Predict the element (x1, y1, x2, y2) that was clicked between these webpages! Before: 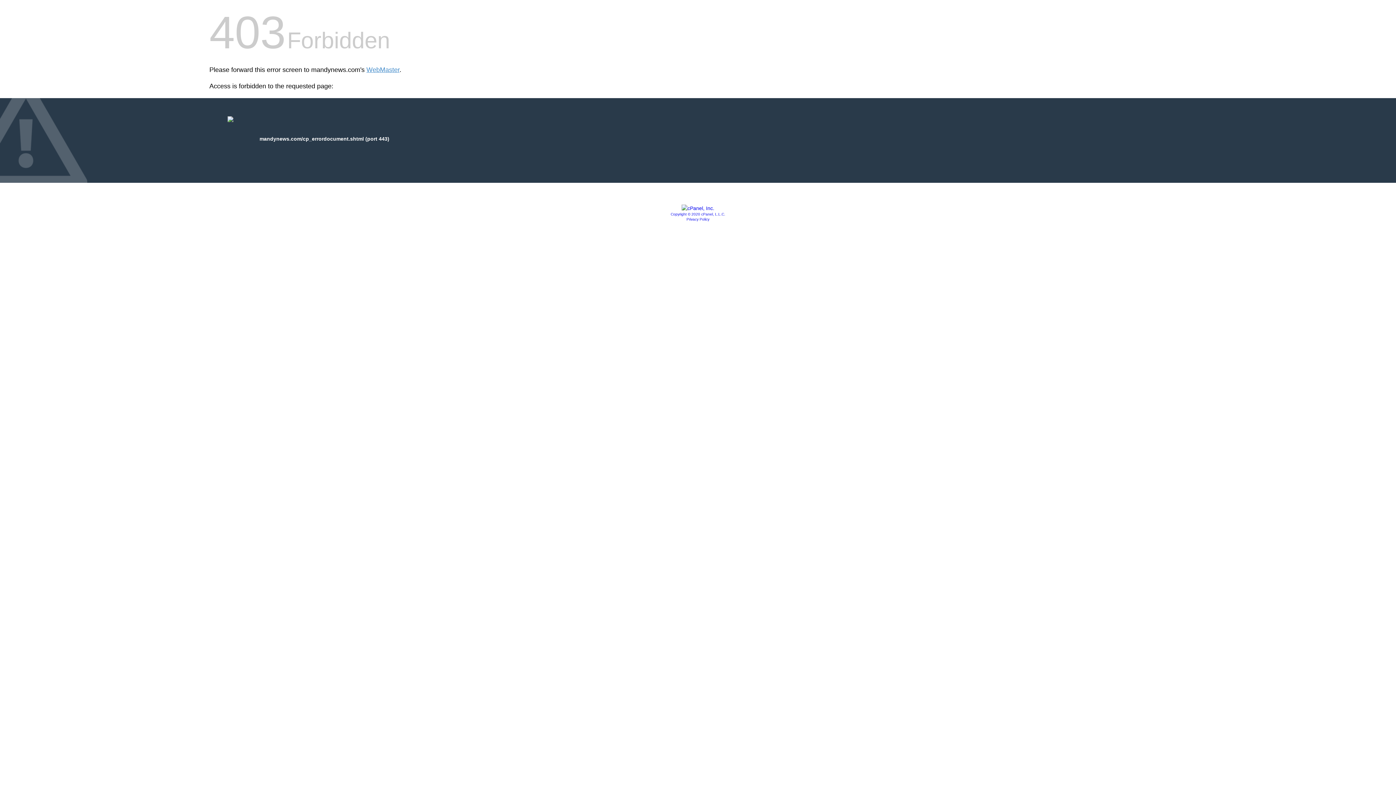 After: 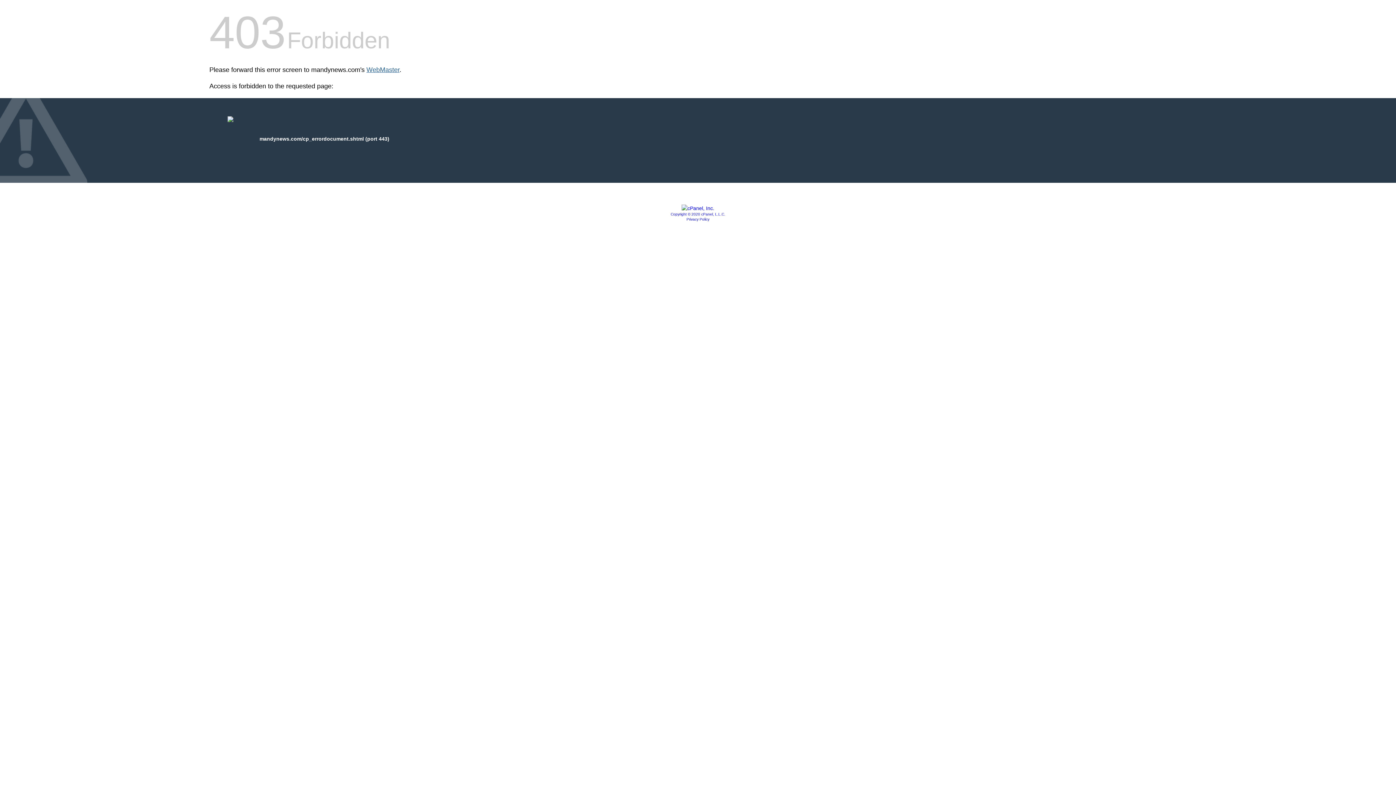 Action: label: WebMaster bbox: (366, 66, 399, 73)